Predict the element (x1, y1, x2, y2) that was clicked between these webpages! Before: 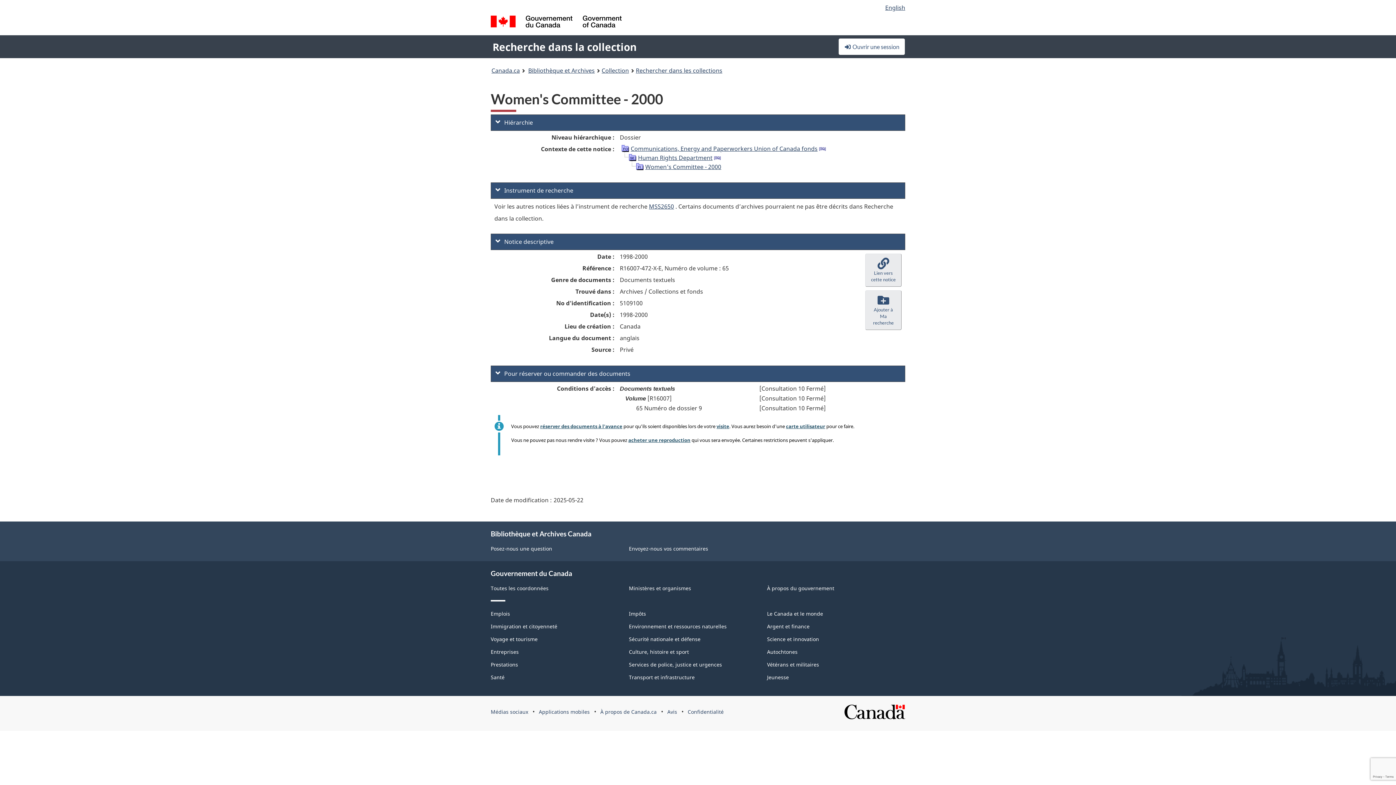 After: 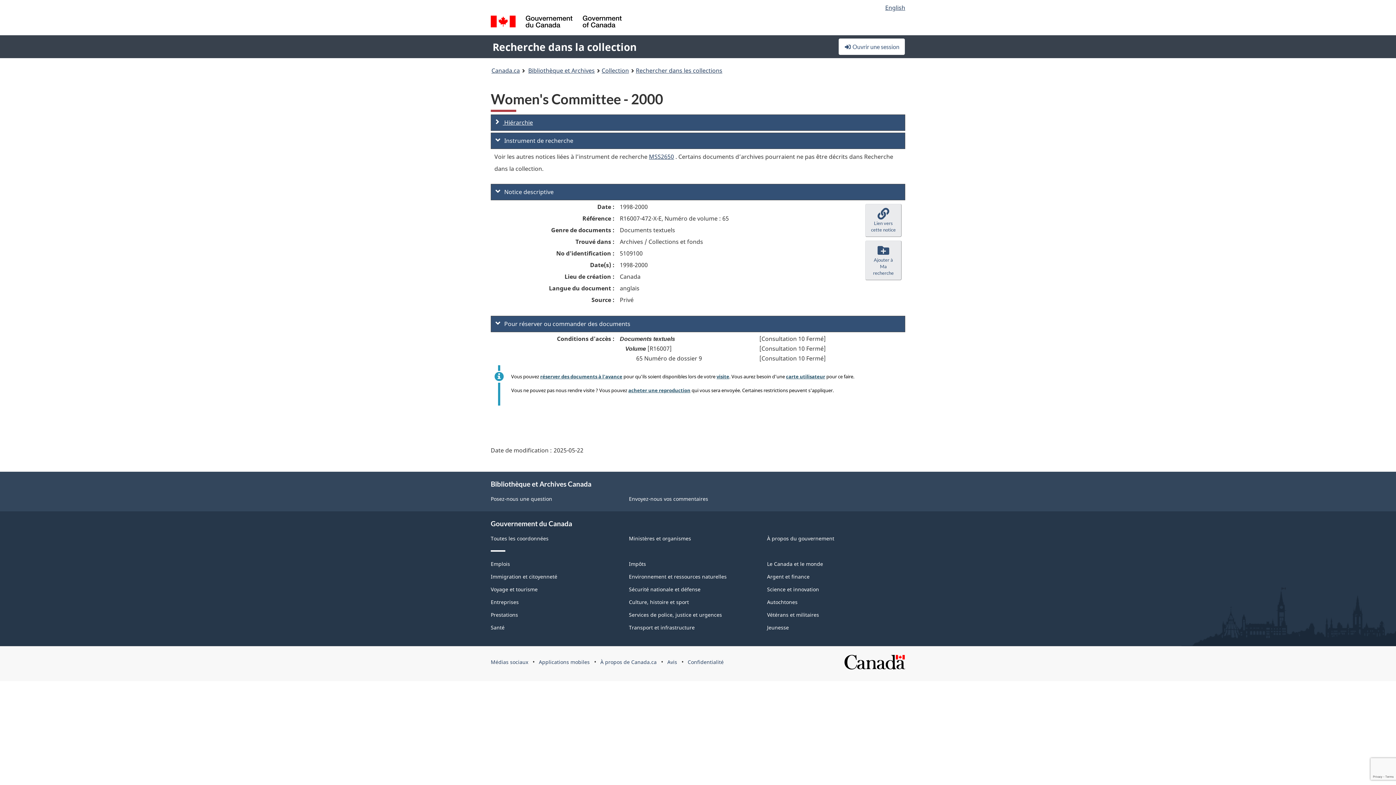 Action: bbox: (490, 114, 905, 131) label:  Hiérarchie